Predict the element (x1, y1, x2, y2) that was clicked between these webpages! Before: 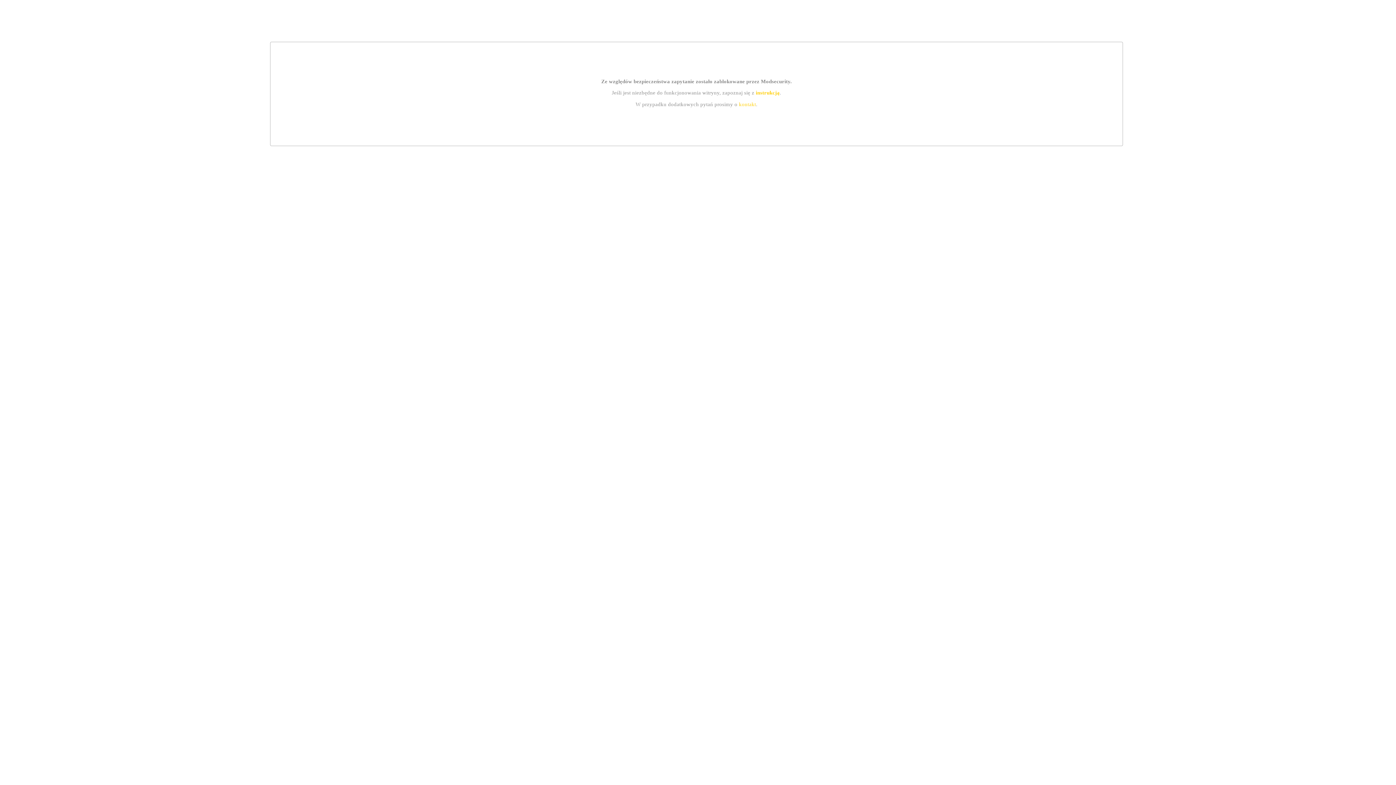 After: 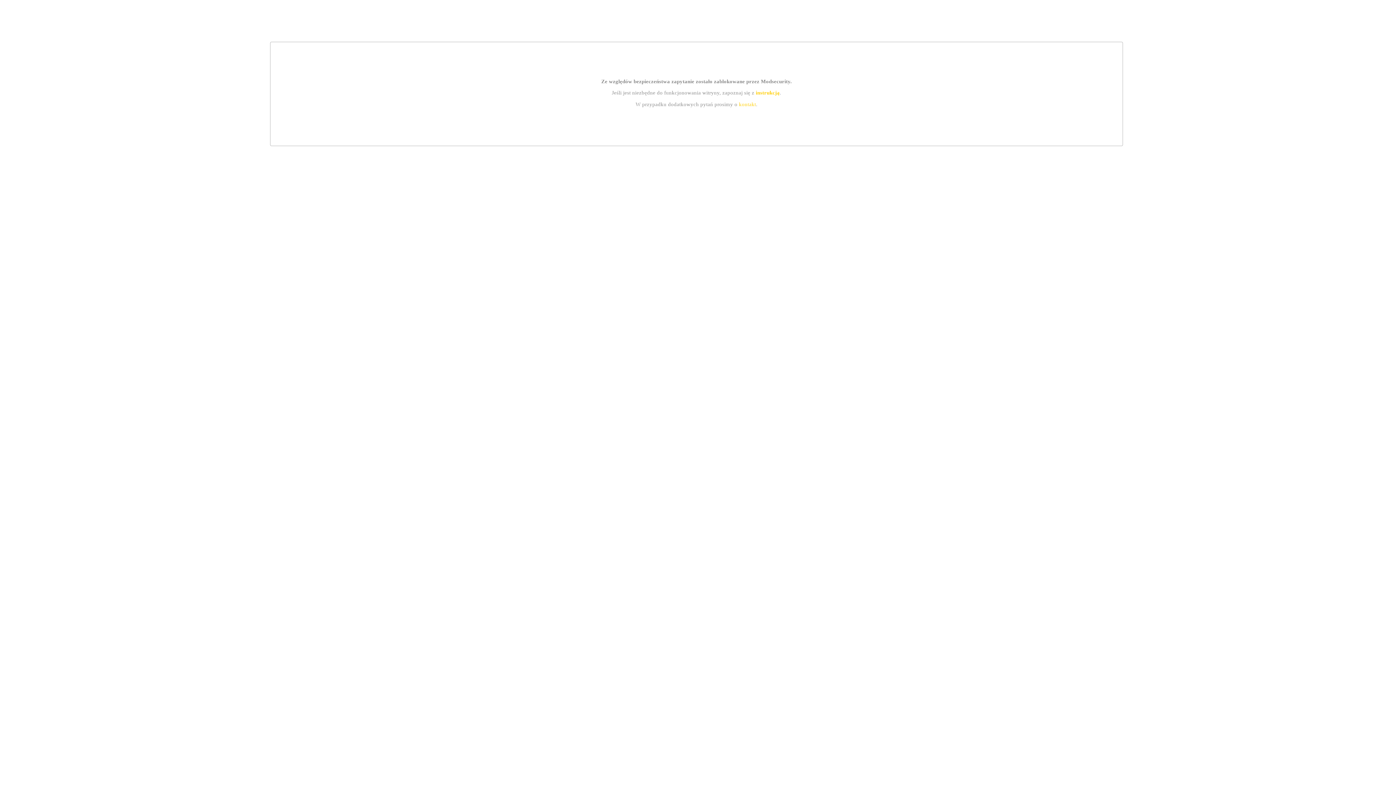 Action: bbox: (739, 101, 756, 107) label: kontakt